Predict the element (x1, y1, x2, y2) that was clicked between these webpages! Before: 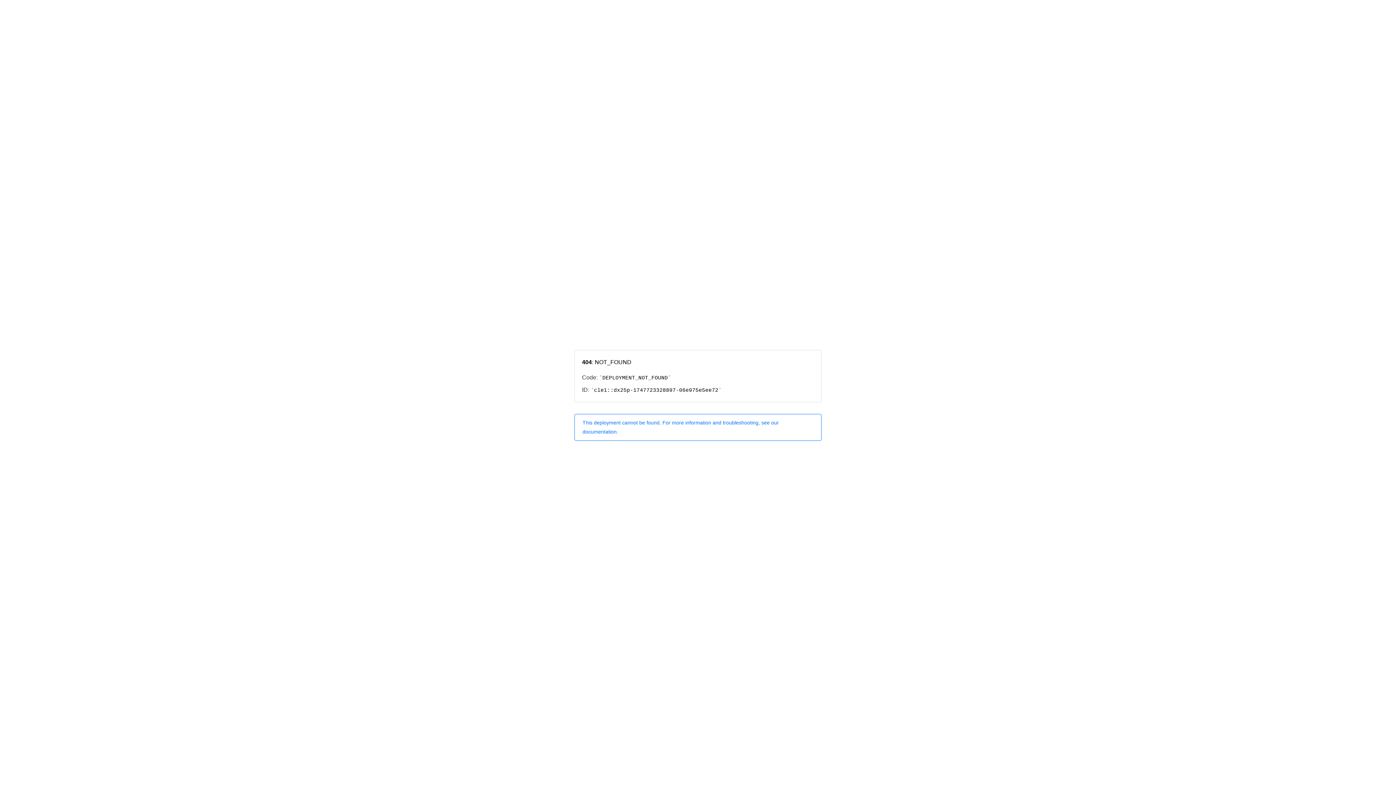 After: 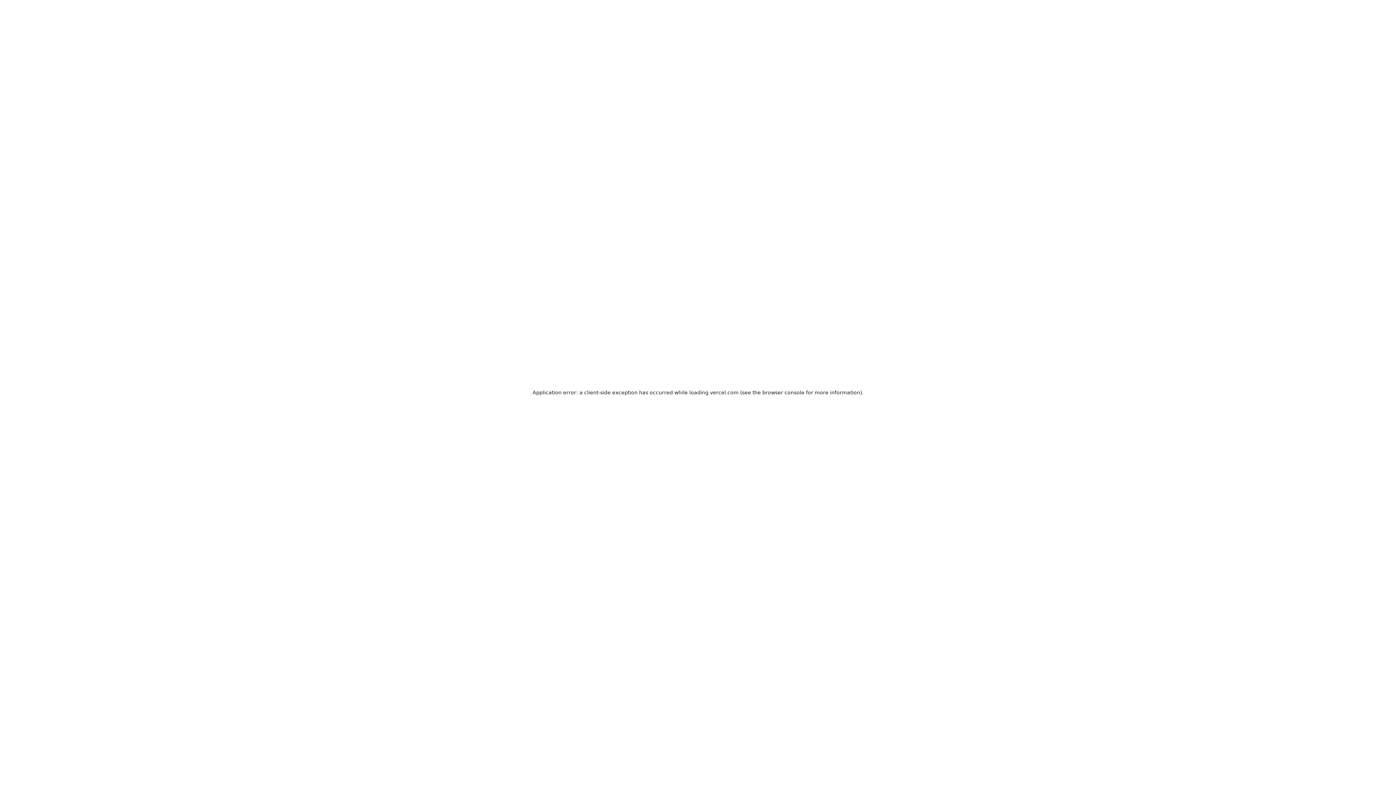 Action: label: This deployment cannot be found. For more information and troubleshooting, see our documentation. bbox: (574, 414, 821, 440)